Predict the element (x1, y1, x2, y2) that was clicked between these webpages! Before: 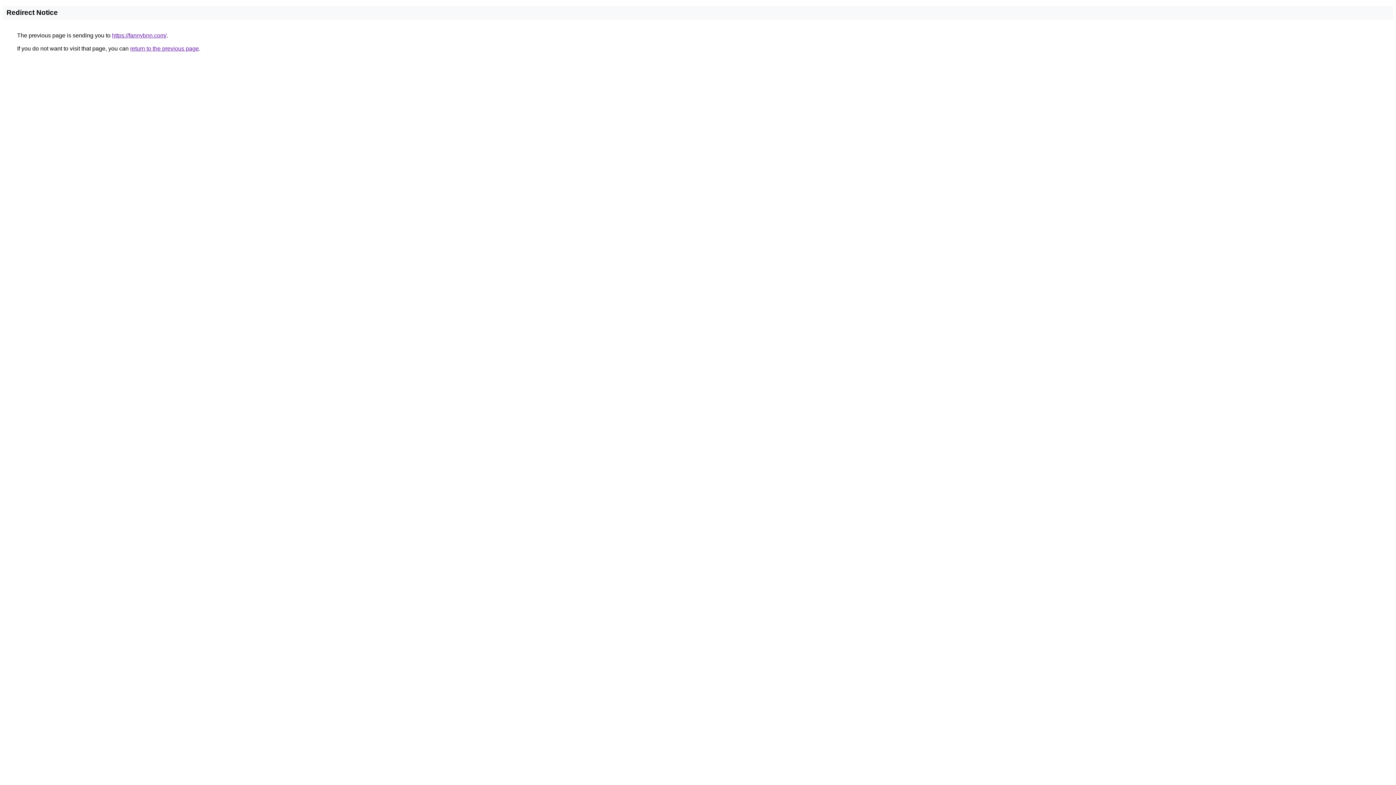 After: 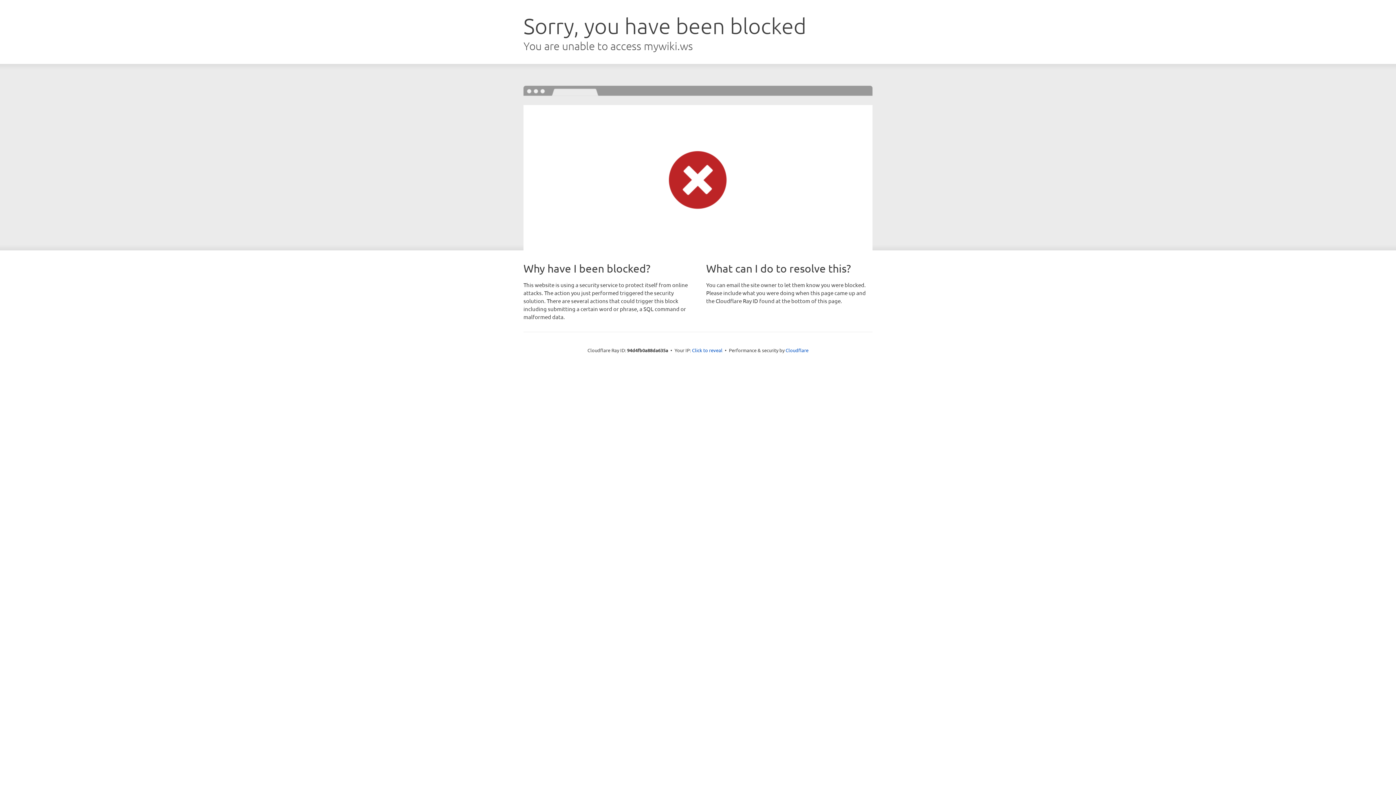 Action: label: https://fannybnn.com/ bbox: (112, 32, 166, 38)